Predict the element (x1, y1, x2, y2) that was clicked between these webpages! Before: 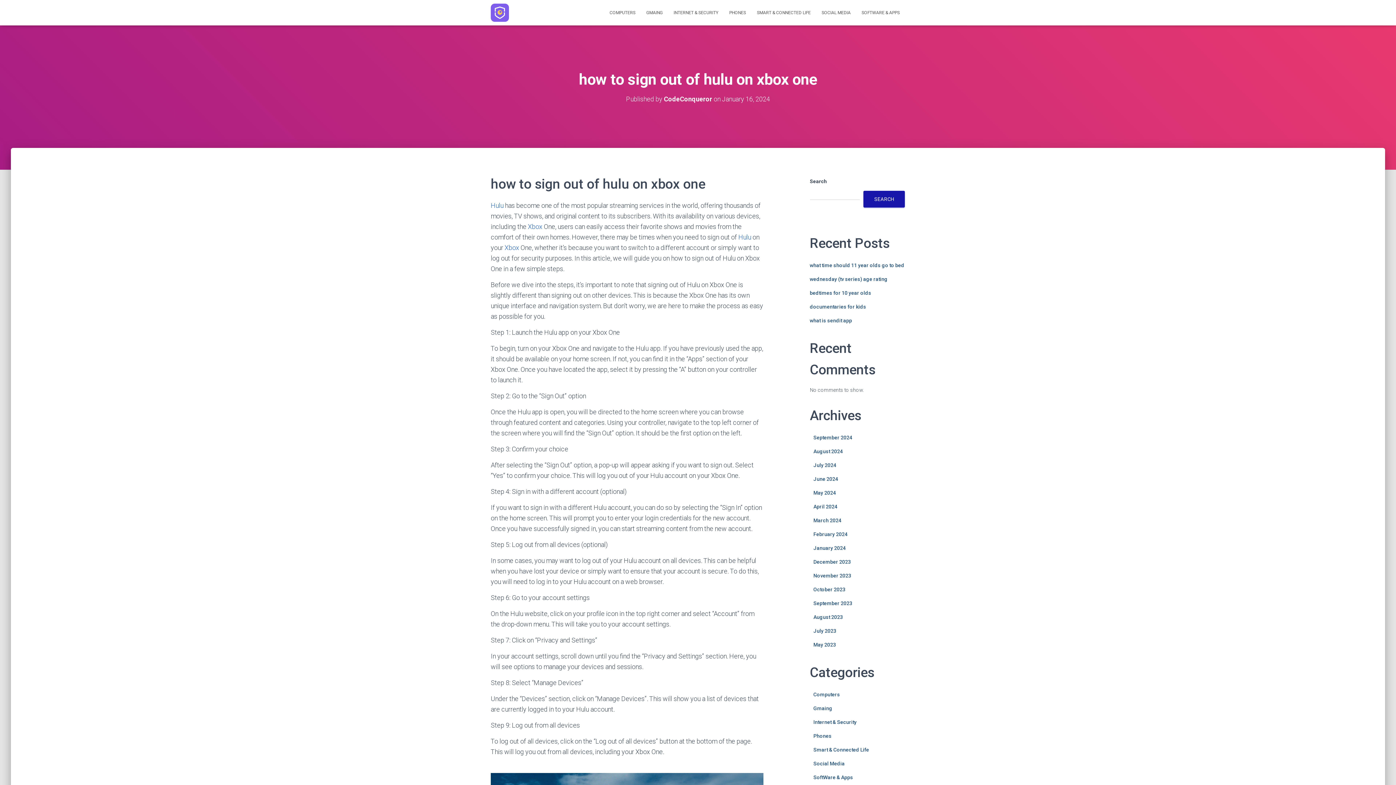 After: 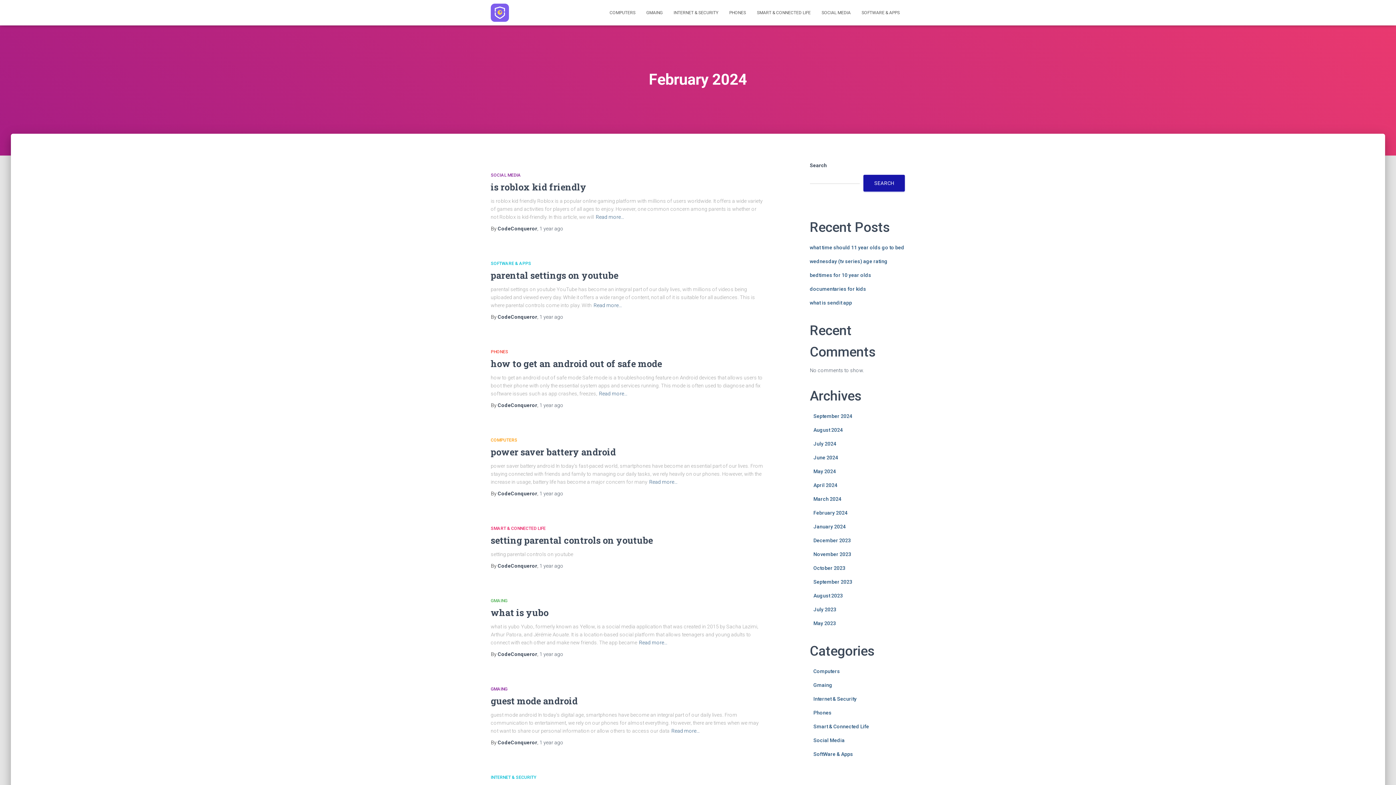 Action: label: February 2024 bbox: (813, 531, 847, 537)